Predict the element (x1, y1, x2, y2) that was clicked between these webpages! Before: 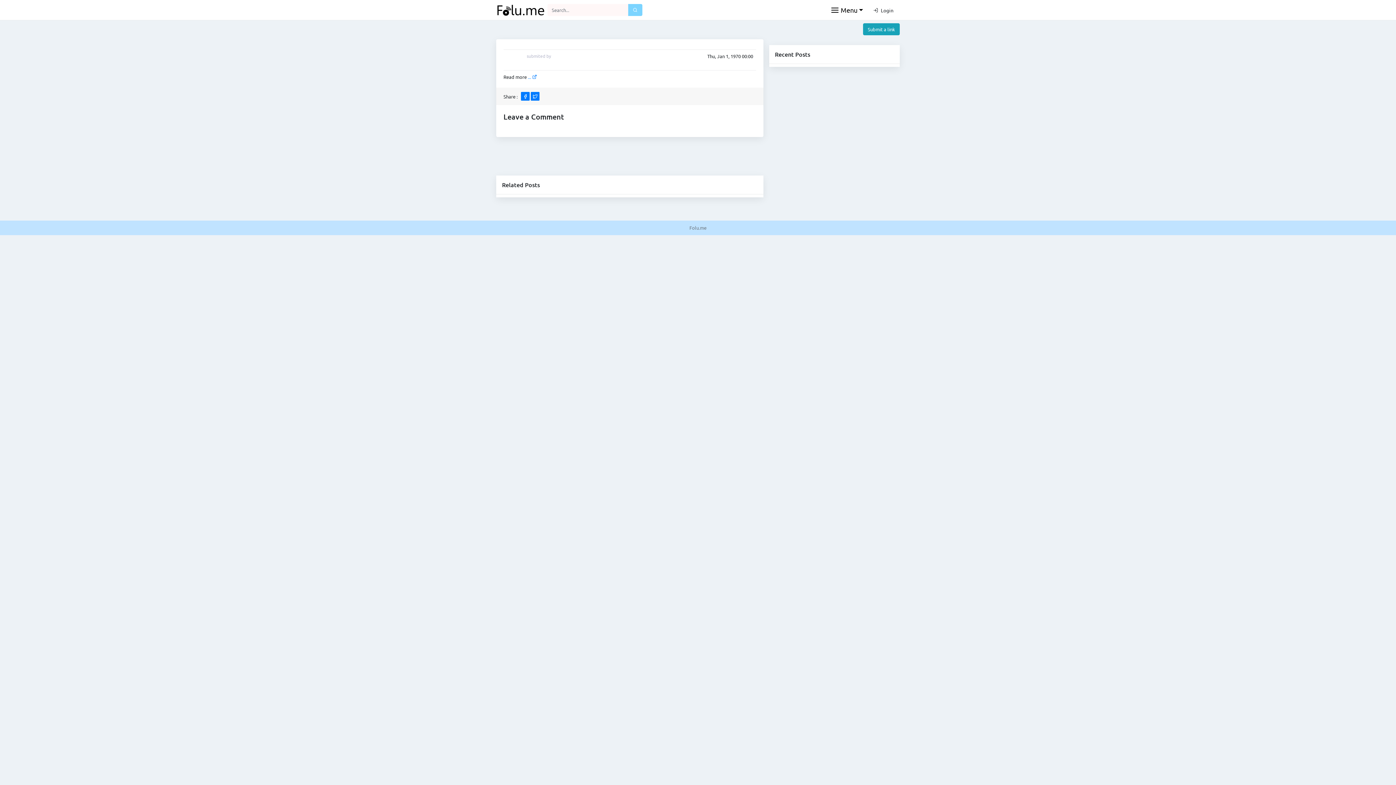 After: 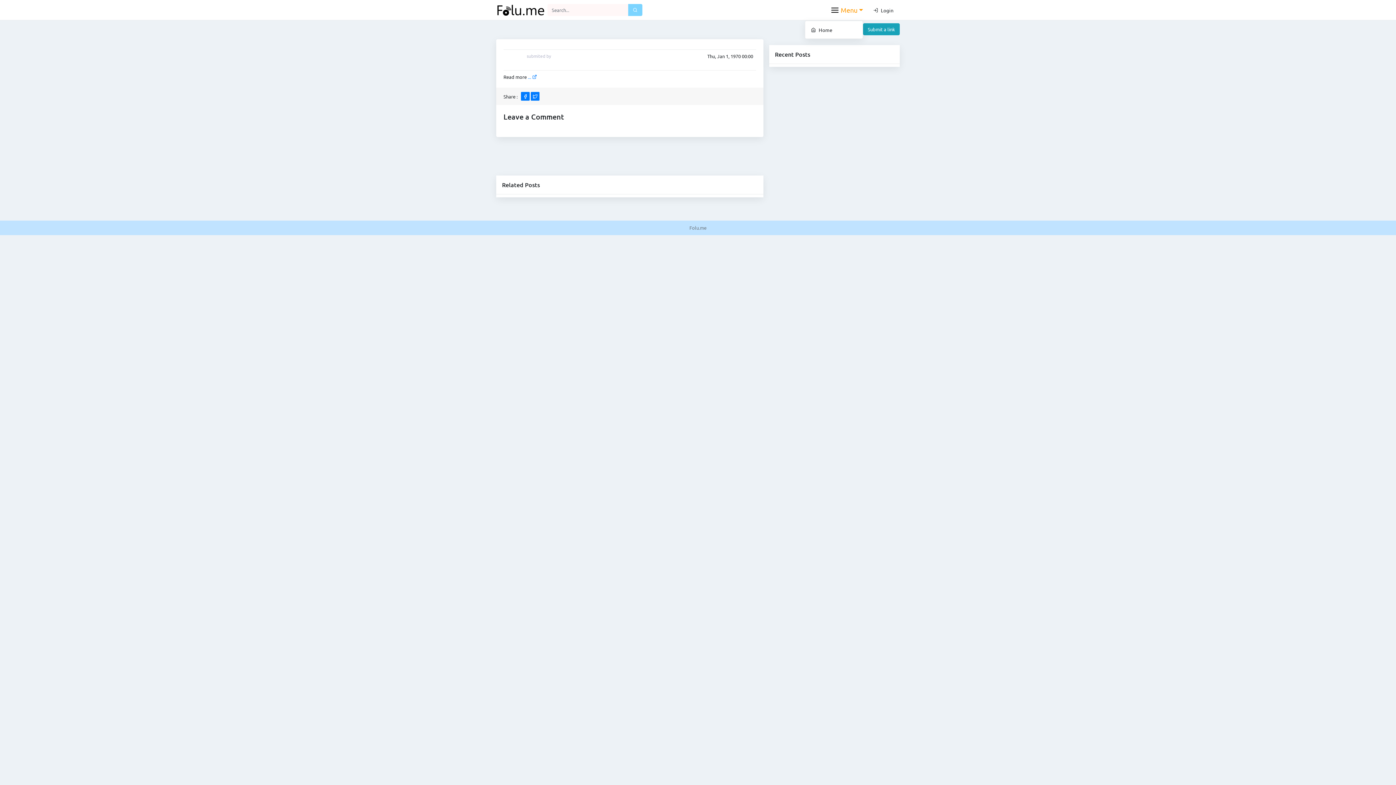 Action: label: Menu bbox: (827, 0, 863, 20)